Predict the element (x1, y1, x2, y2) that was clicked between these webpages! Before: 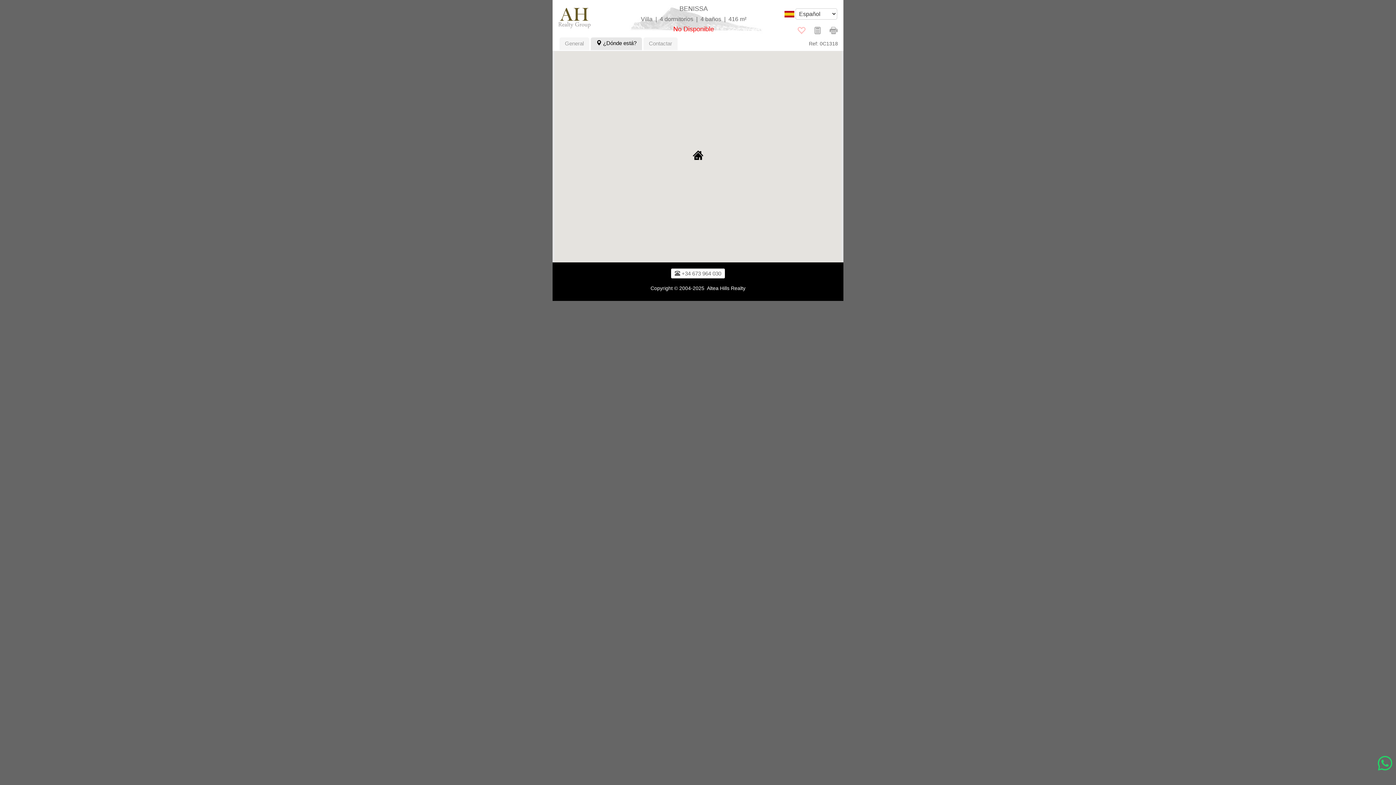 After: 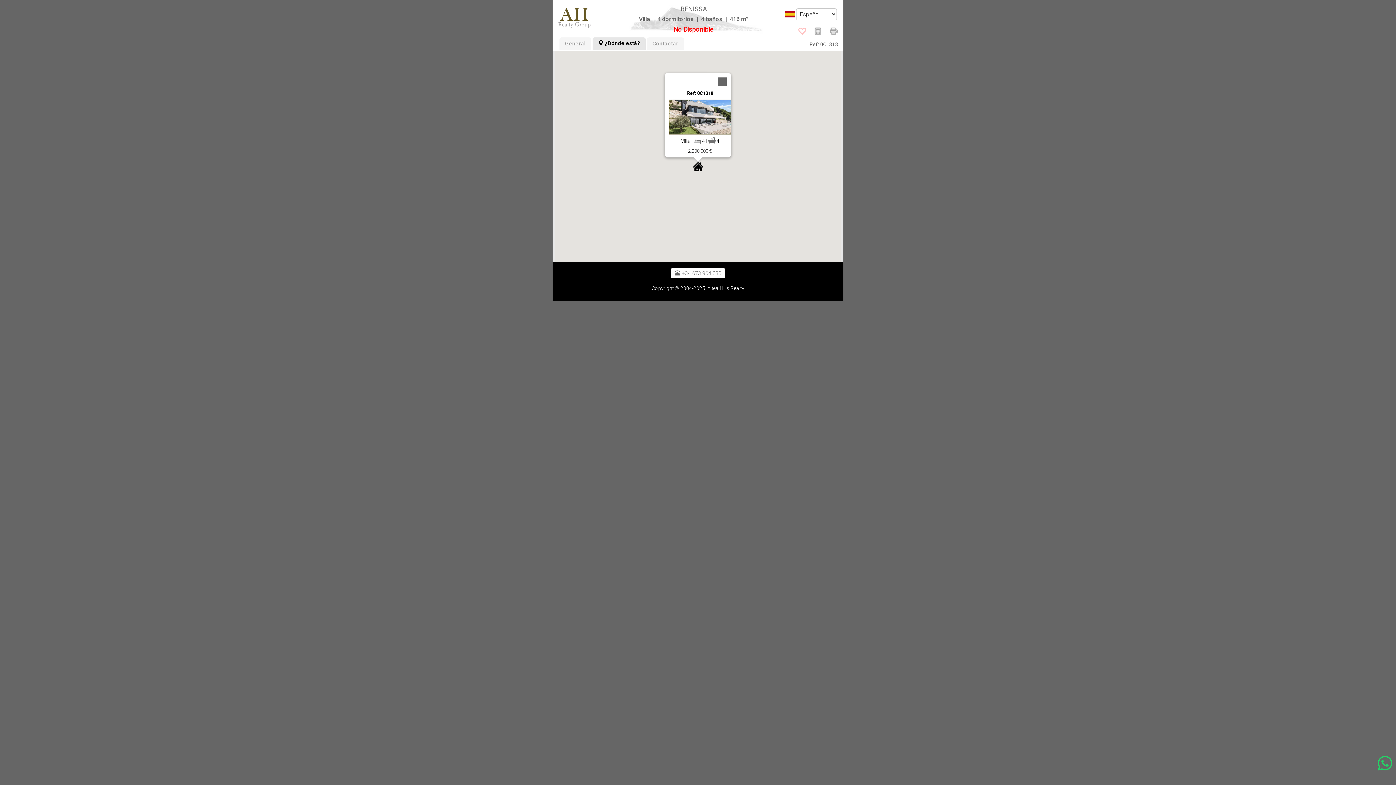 Action: bbox: (693, 150, 703, 160) label: Ref: 0C1318